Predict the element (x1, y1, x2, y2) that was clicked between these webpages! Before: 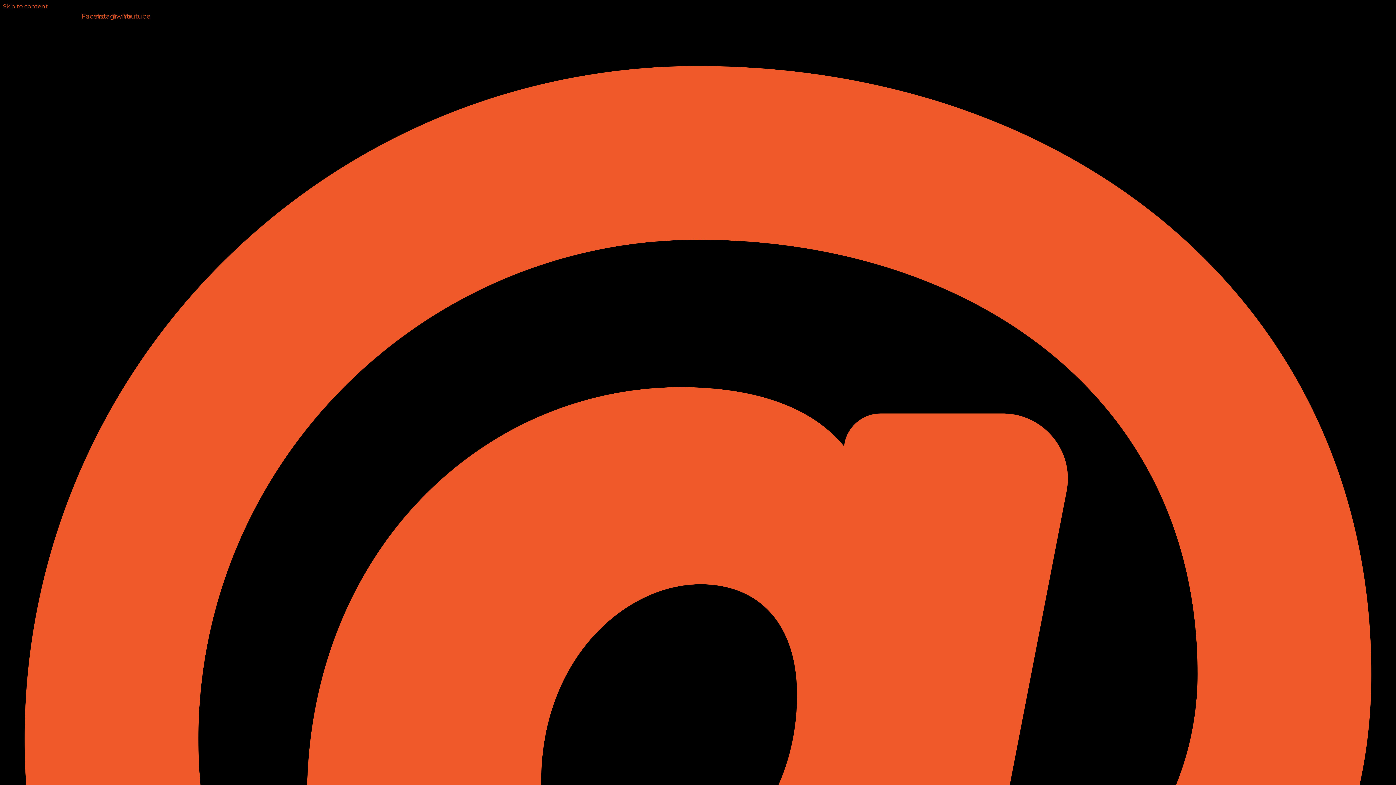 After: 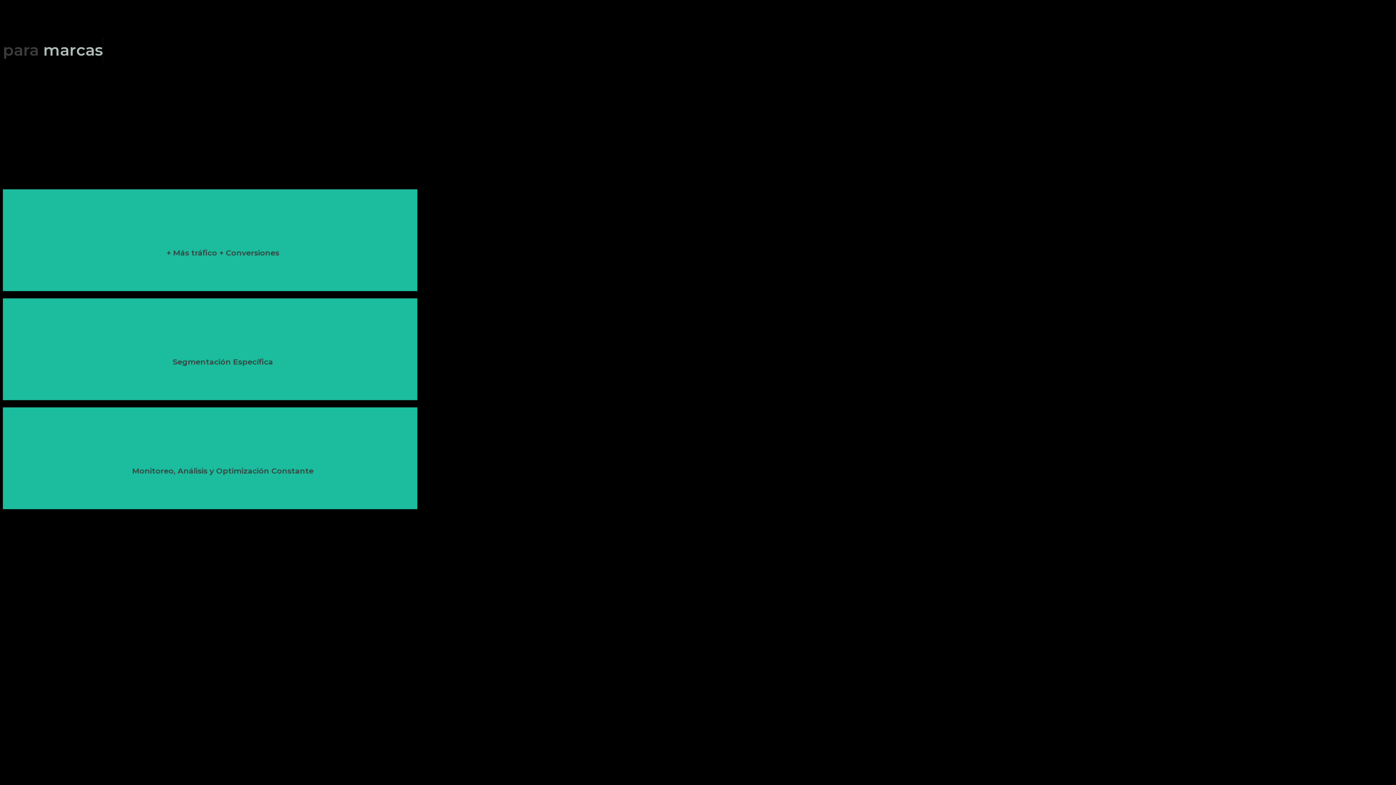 Action: label: Skip to content bbox: (2, 2, 48, 9)